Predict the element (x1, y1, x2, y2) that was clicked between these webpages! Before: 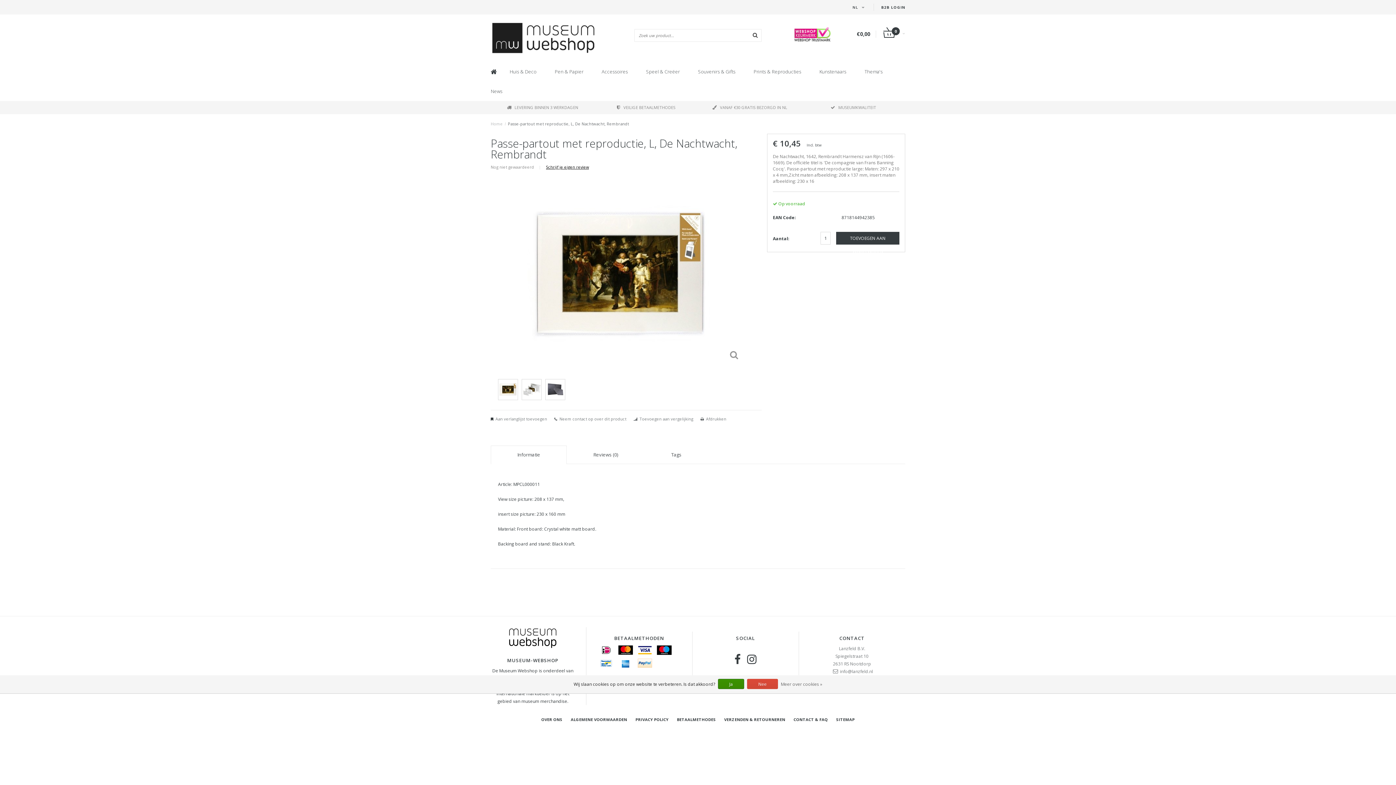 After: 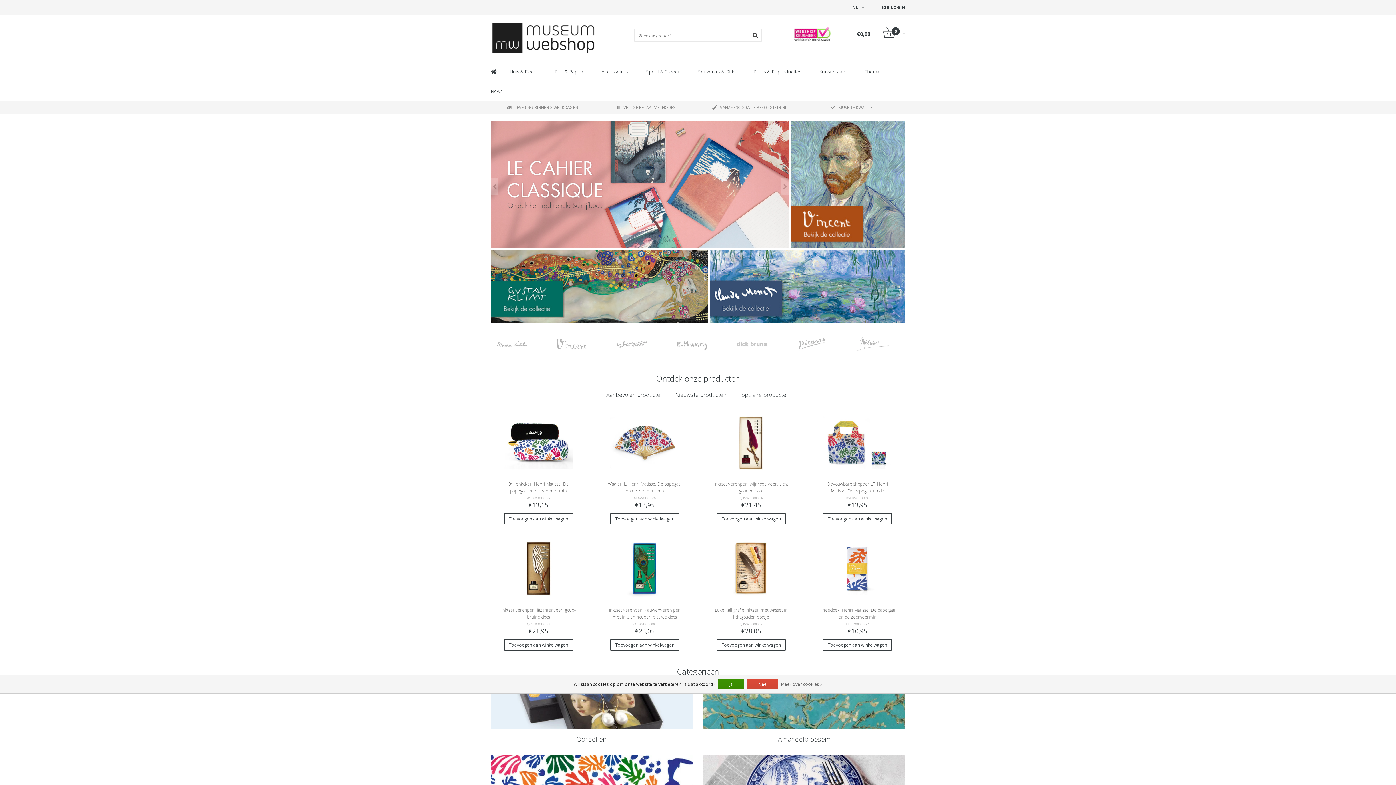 Action: label: Home bbox: (490, 121, 502, 126)